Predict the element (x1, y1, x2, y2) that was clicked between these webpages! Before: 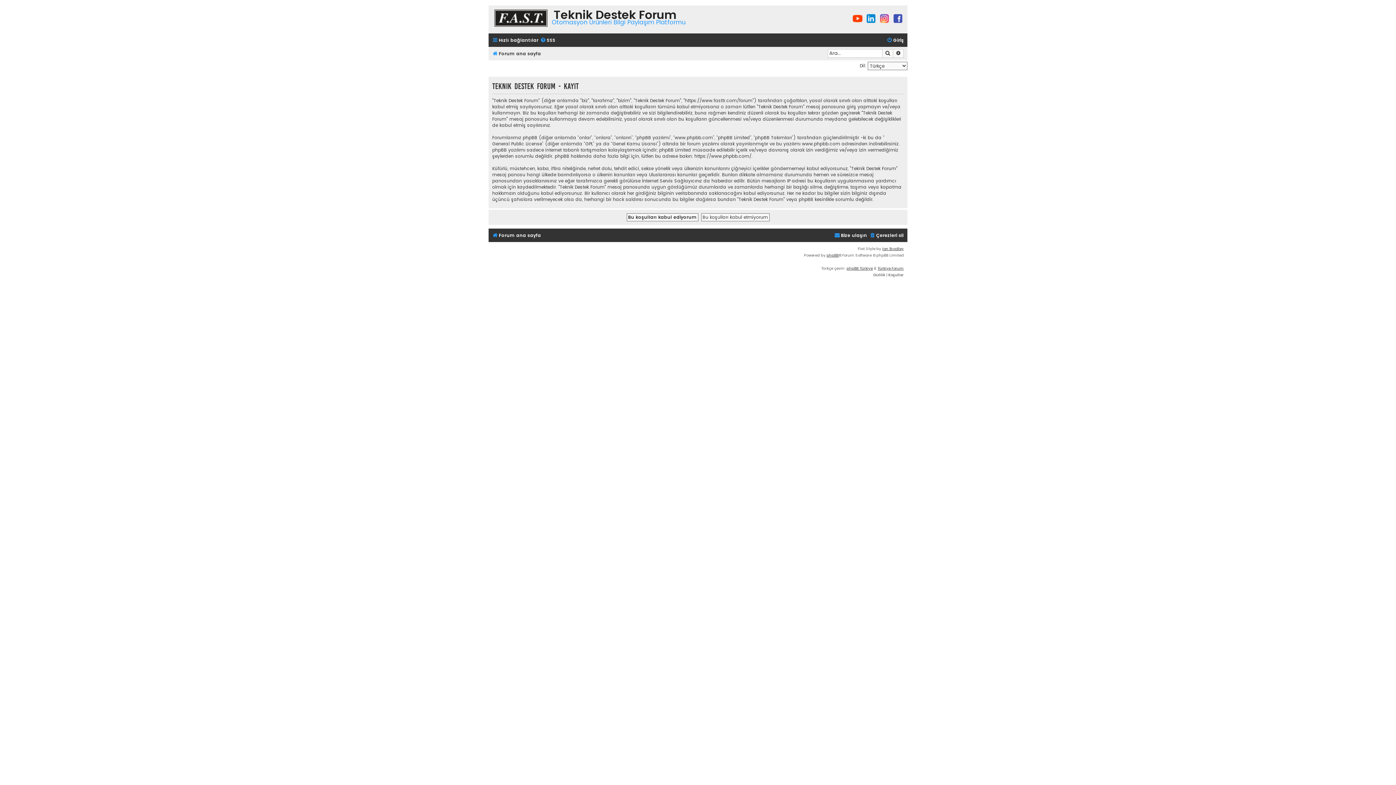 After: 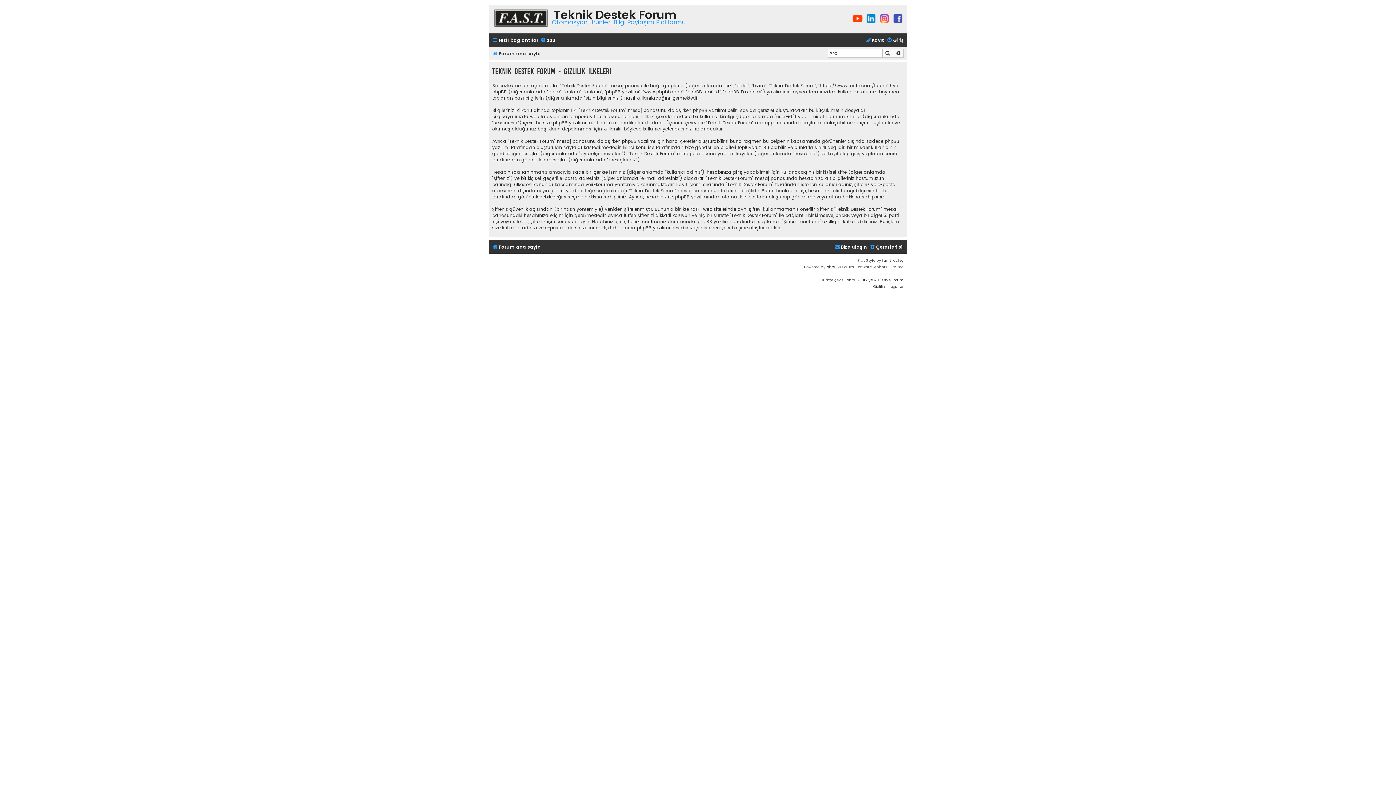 Action: label: Gizlilik bbox: (873, 272, 885, 278)